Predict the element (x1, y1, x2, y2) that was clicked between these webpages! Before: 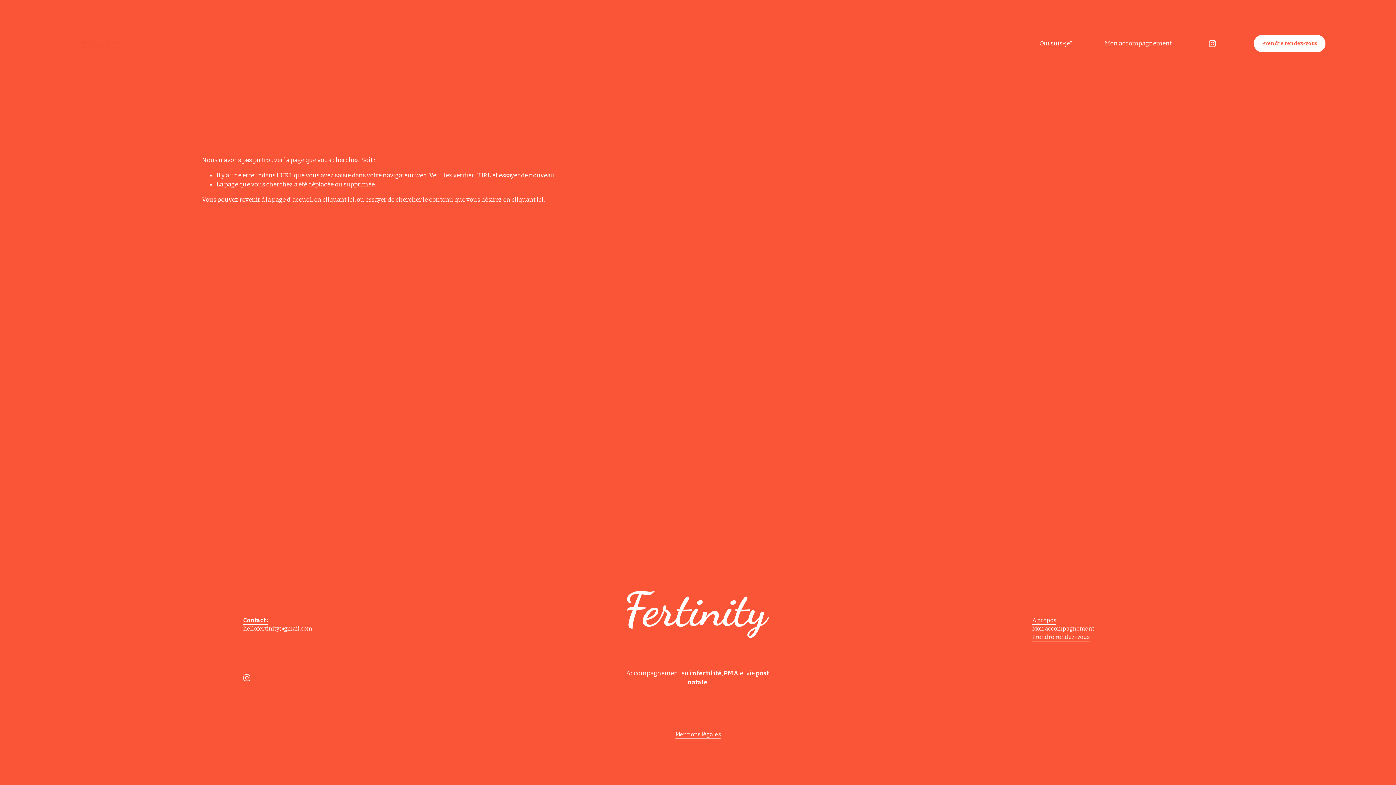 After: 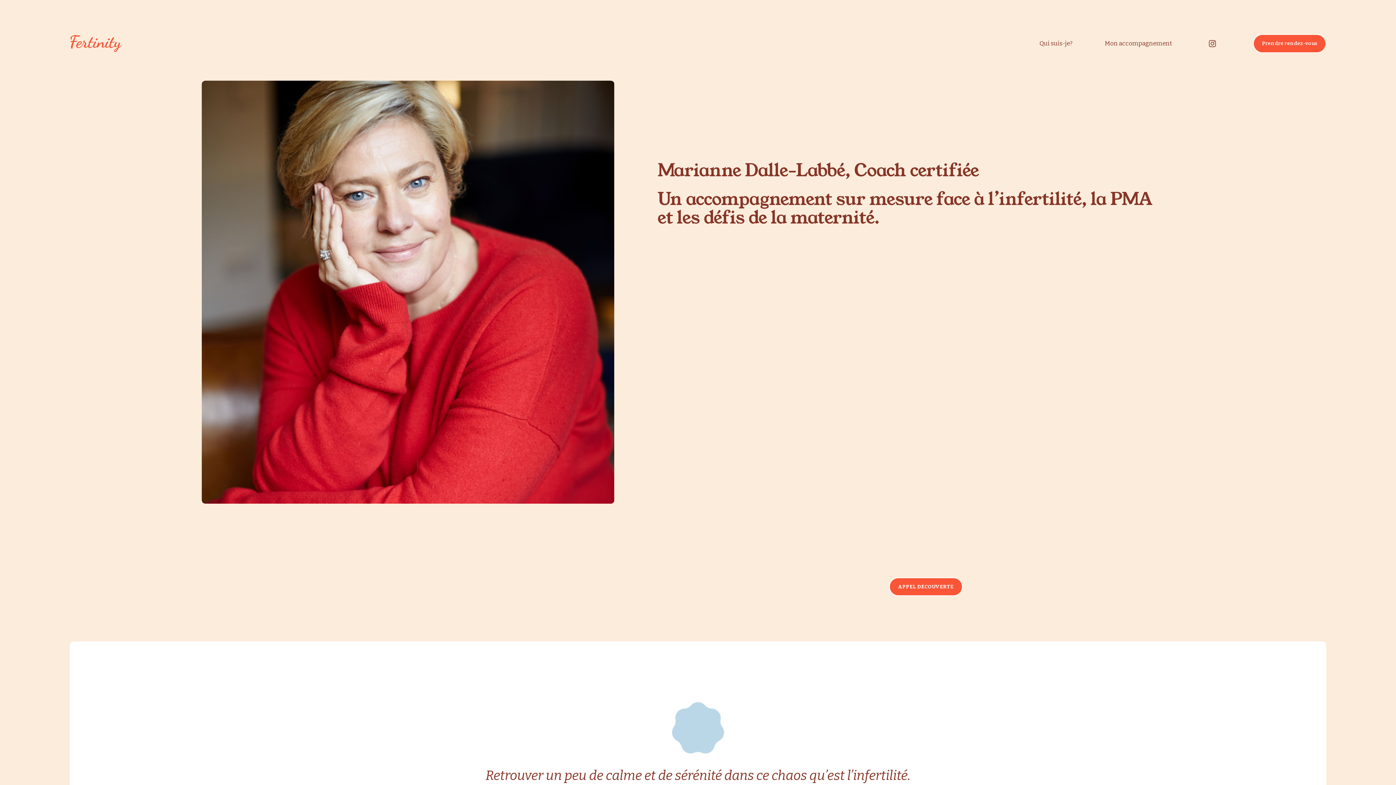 Action: bbox: (69, 33, 122, 54)